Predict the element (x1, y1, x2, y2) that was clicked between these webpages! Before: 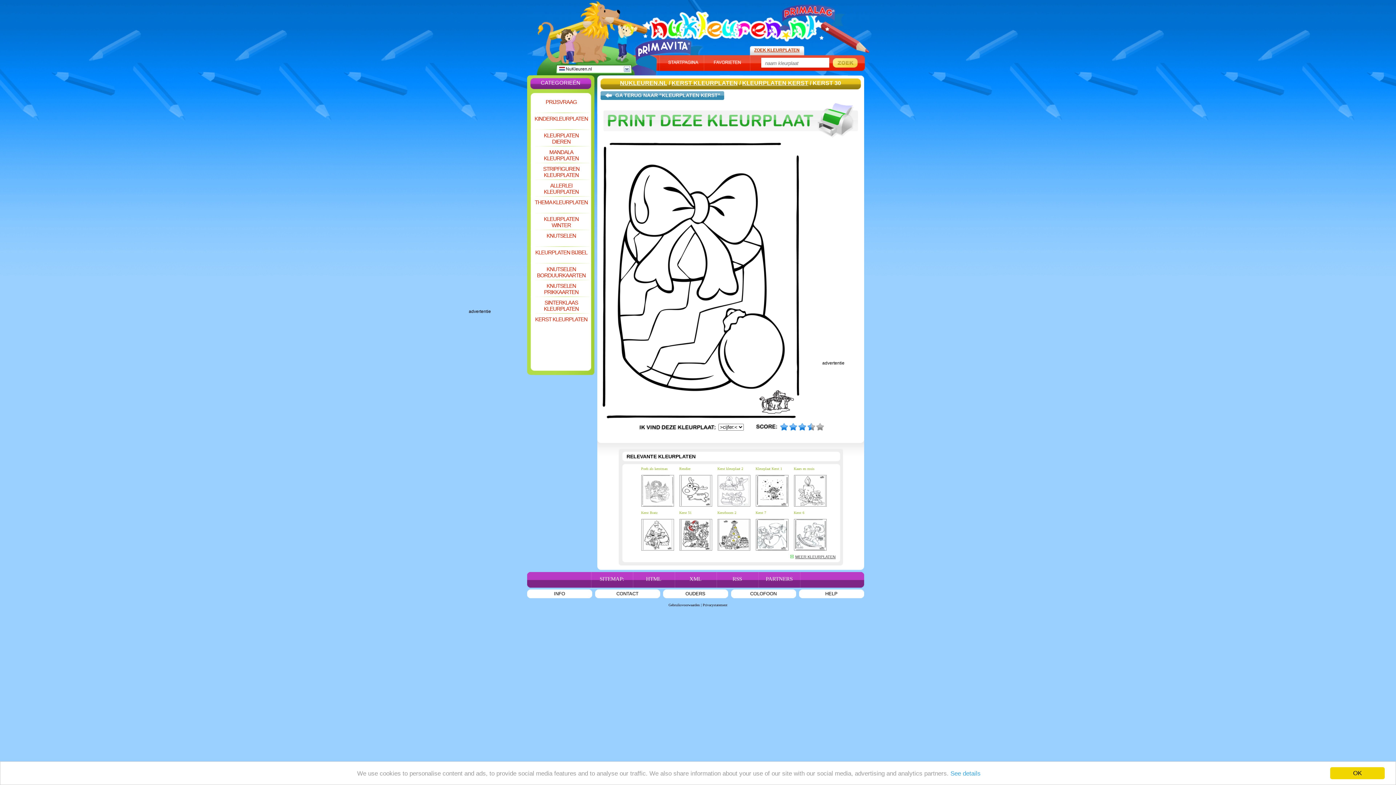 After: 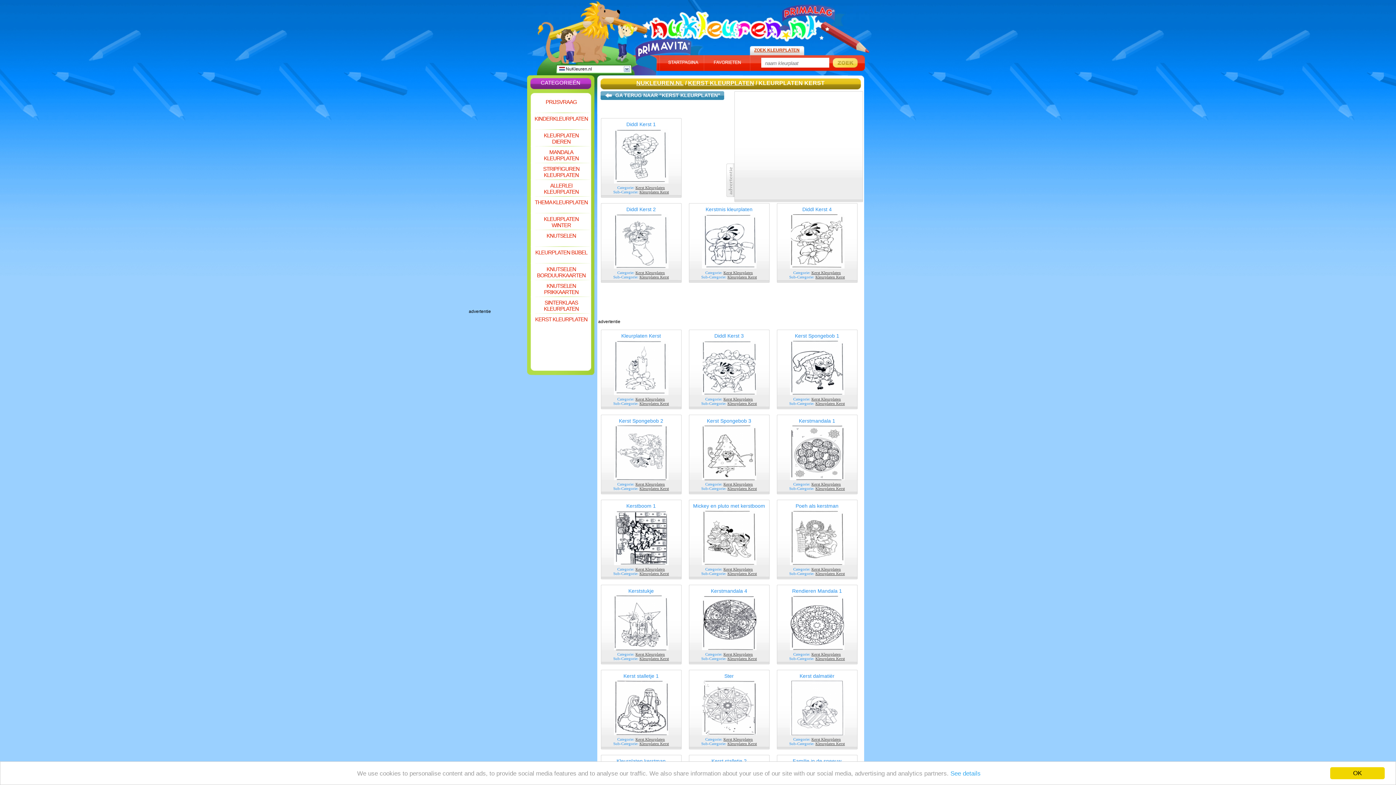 Action: bbox: (600, 91, 615, 100)